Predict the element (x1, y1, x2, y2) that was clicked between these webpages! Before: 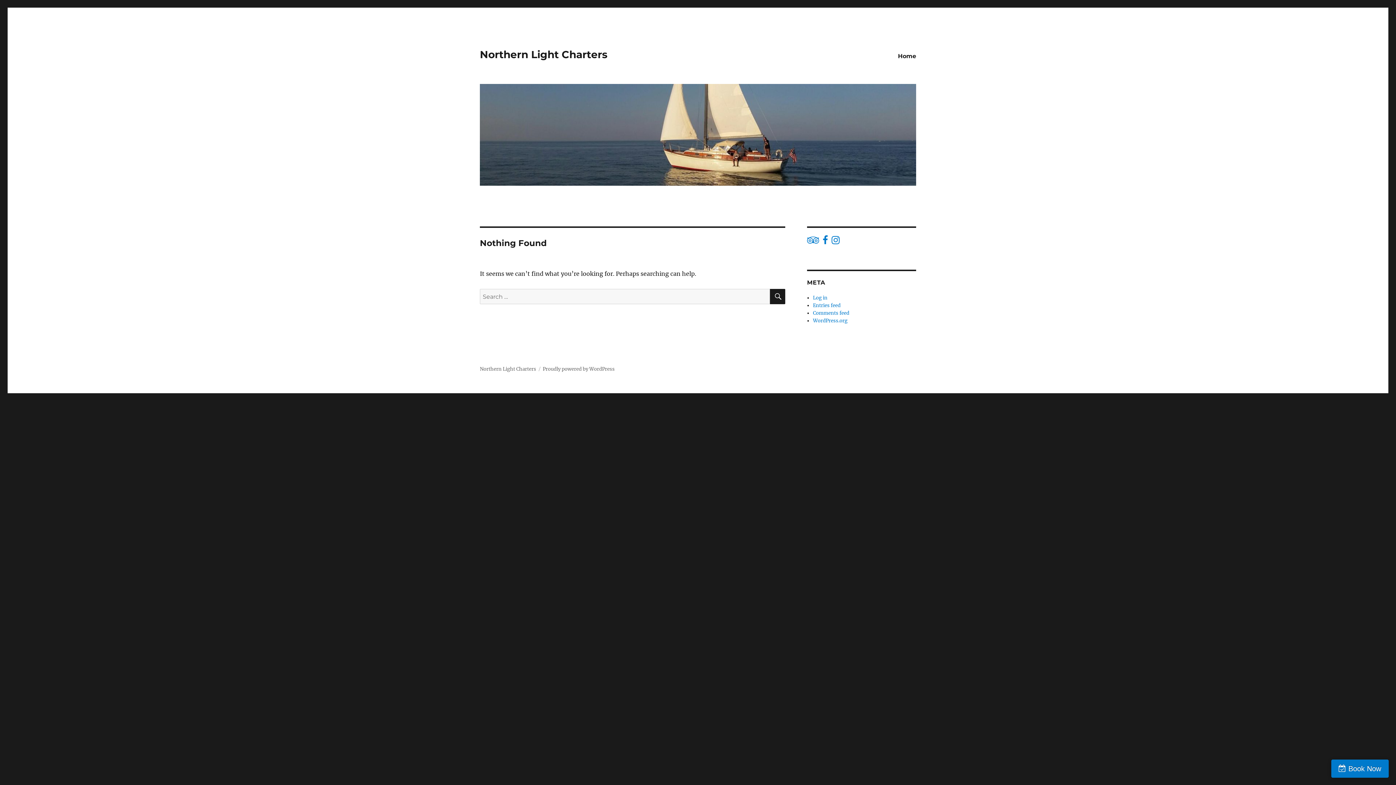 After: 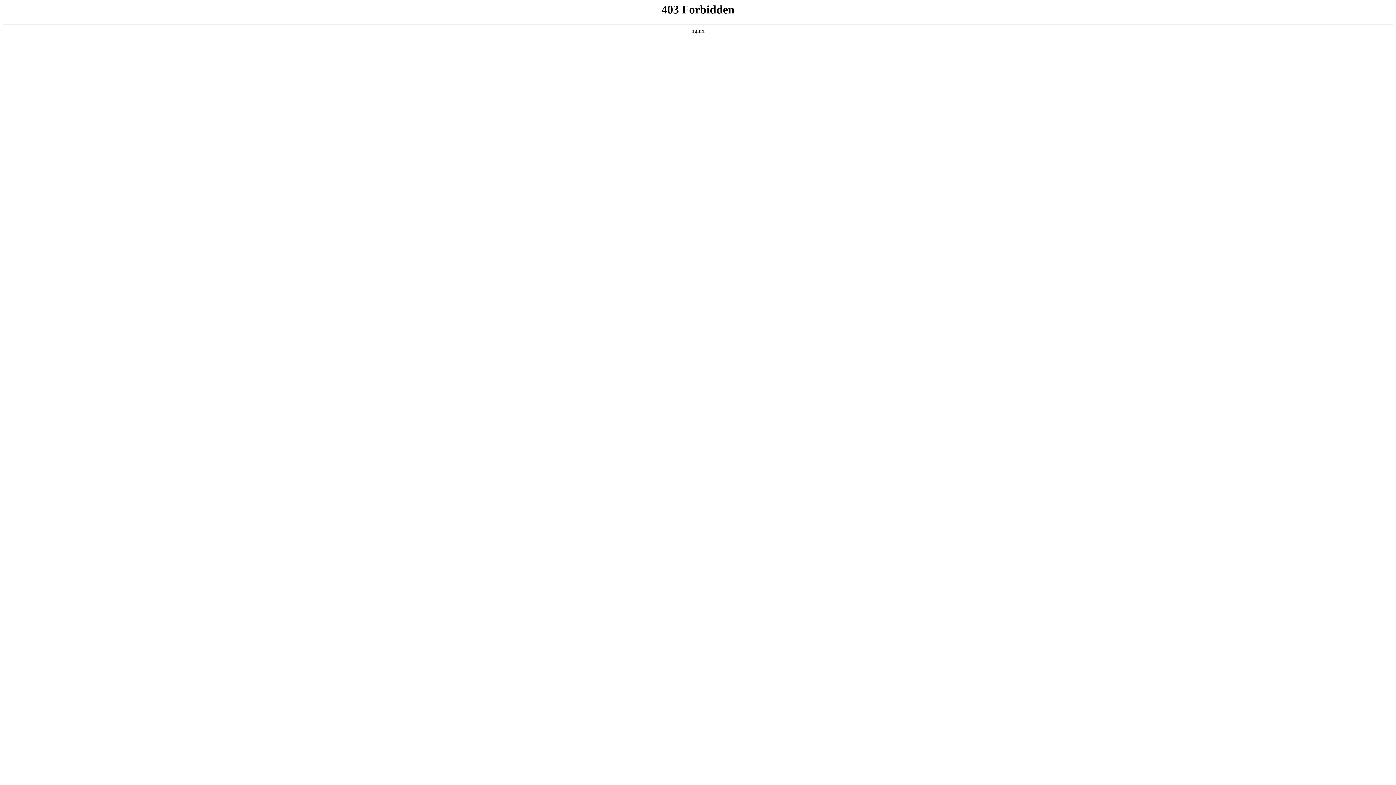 Action: label: Proudly powered by WordPress bbox: (542, 366, 614, 372)